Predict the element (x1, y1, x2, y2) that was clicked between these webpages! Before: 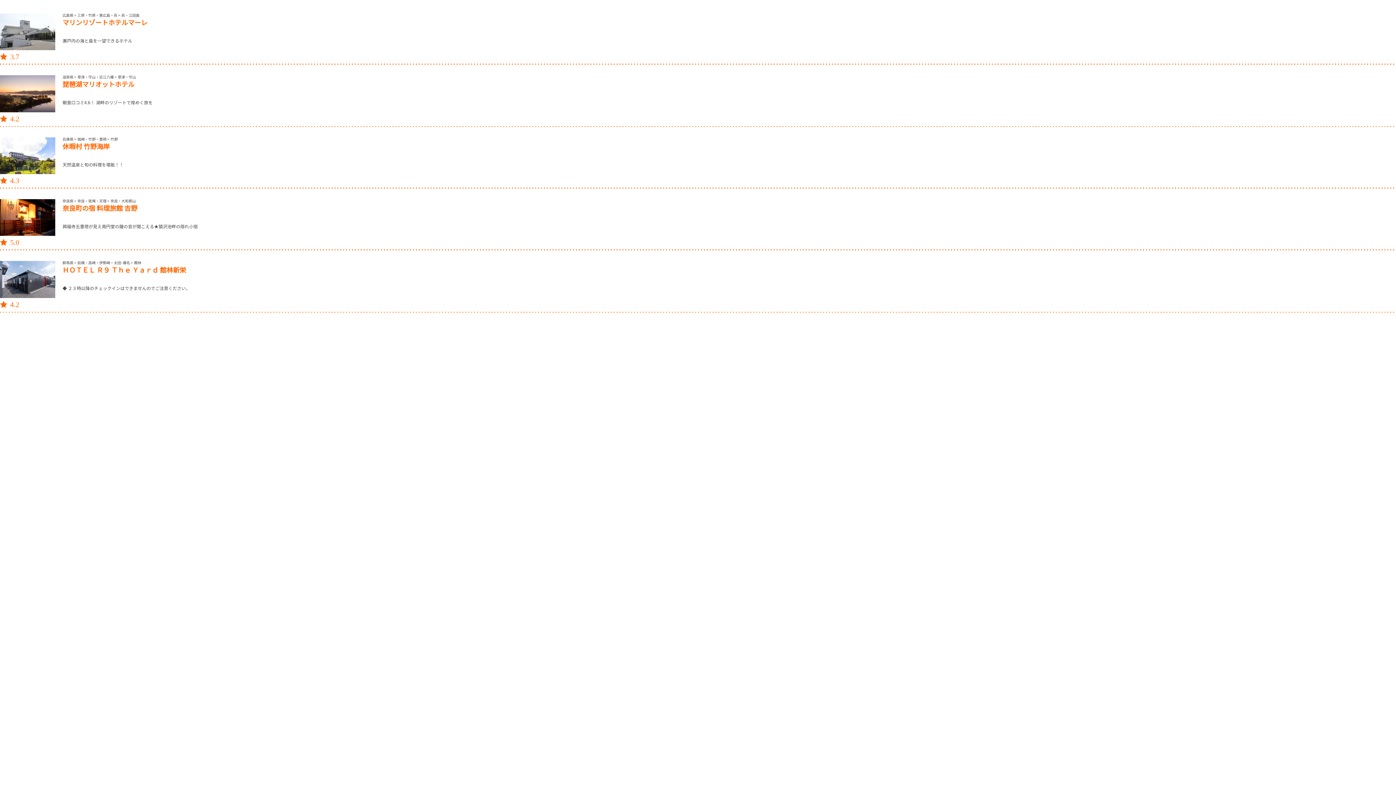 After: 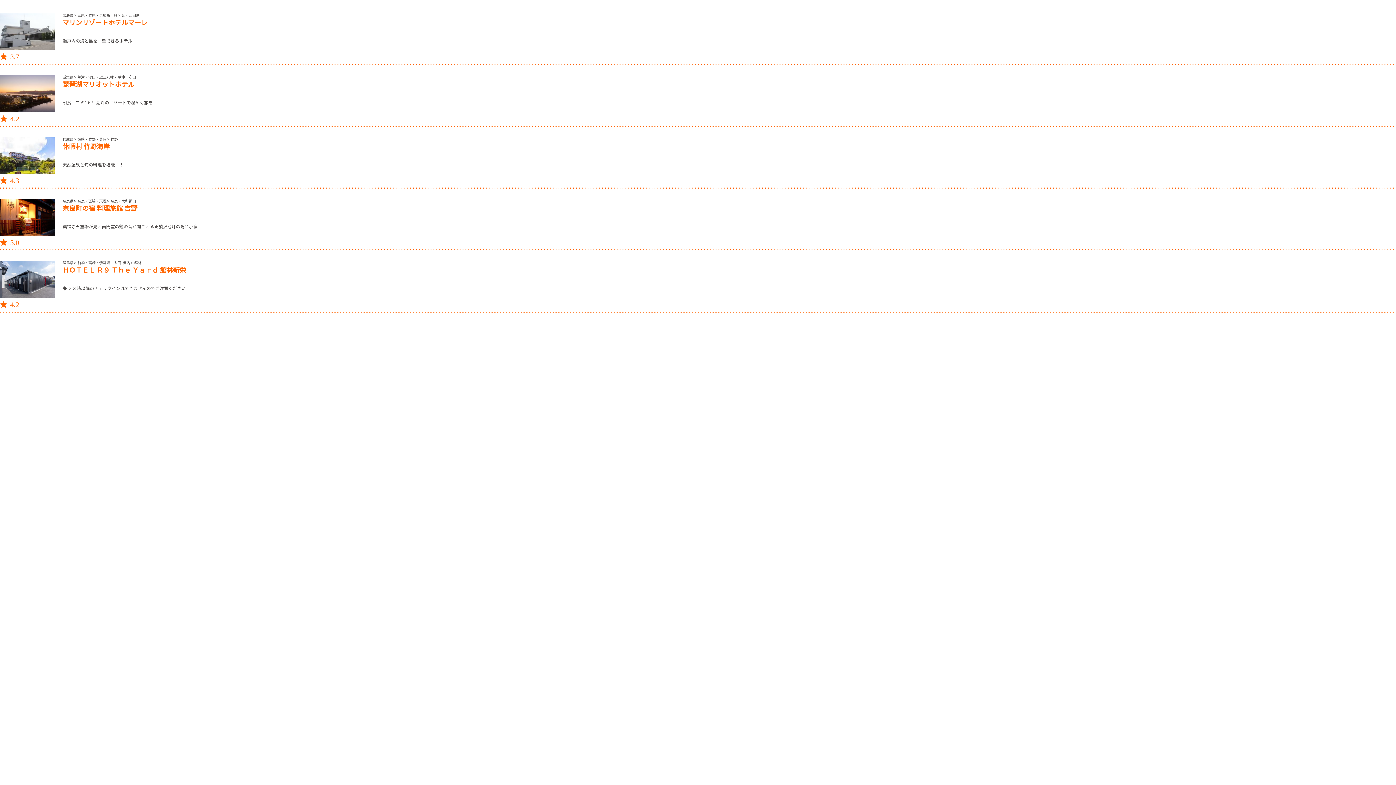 Action: bbox: (0, 261, 1396, 311) label: 4.2

群馬県 > 前橋・高崎・伊勢崎・太田･榛名 > 館林

ＨＯＴＥＬ Ｒ９ Ｔｈｅ Ｙａｒｄ 館林新栄
◆ ２３時以降のチェックインはできませんのでご注意ください。